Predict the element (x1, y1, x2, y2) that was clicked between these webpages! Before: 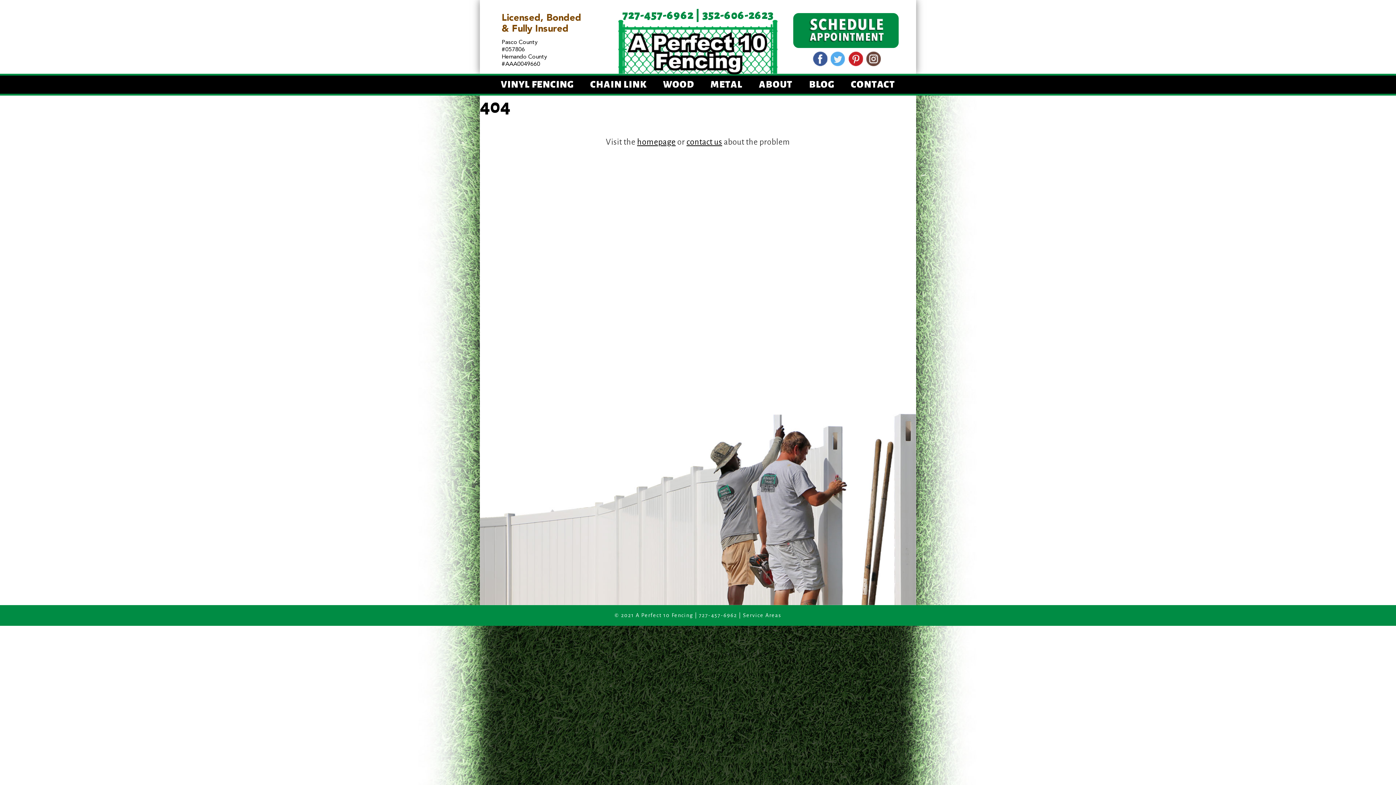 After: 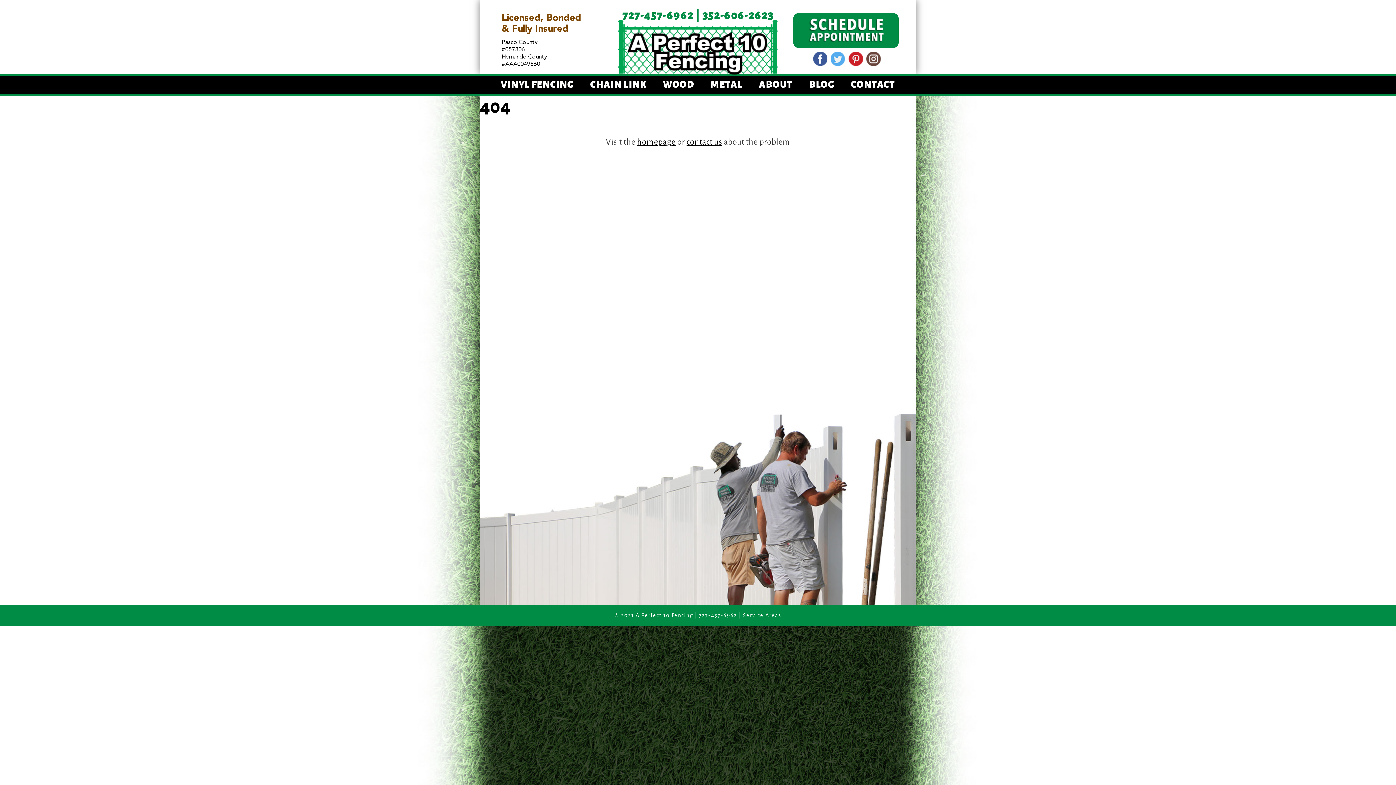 Action: bbox: (813, 51, 827, 66)